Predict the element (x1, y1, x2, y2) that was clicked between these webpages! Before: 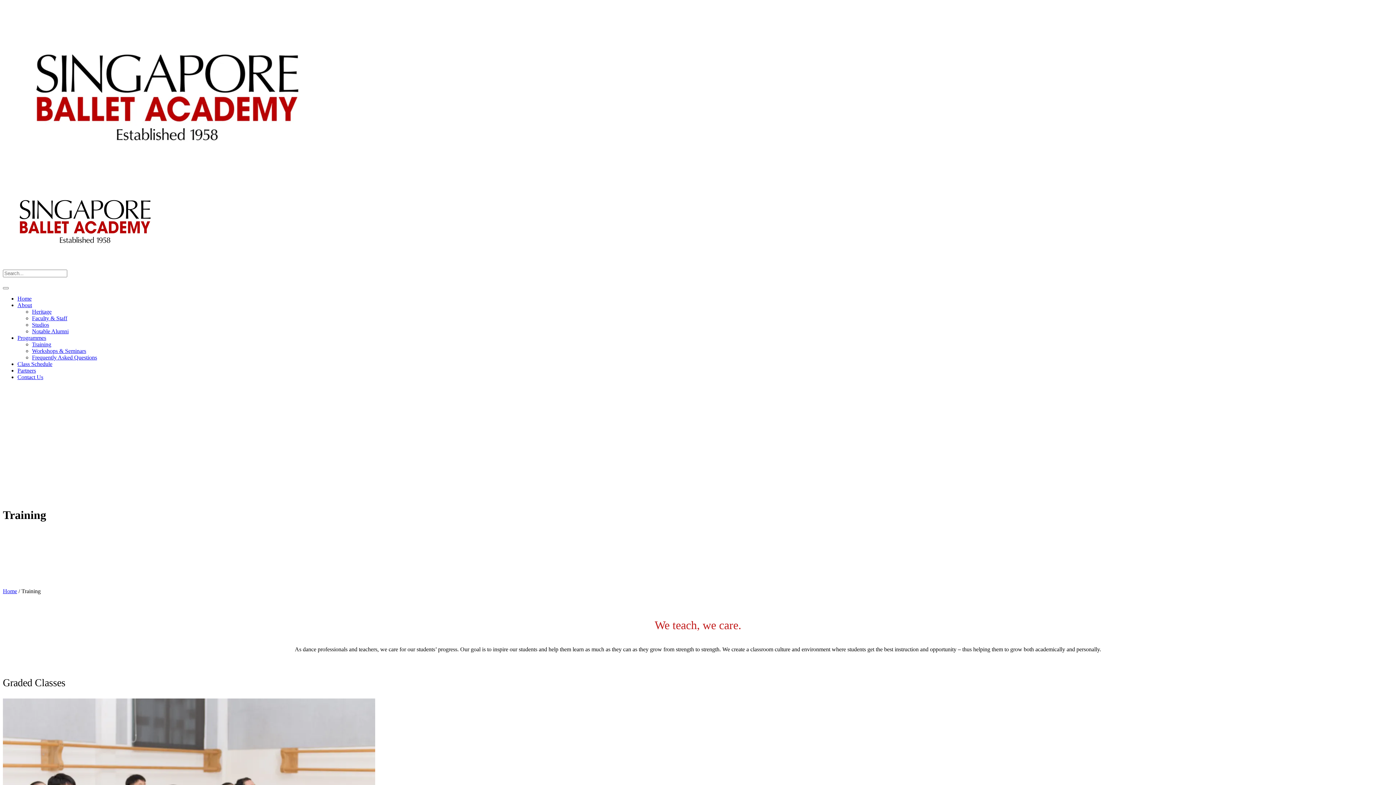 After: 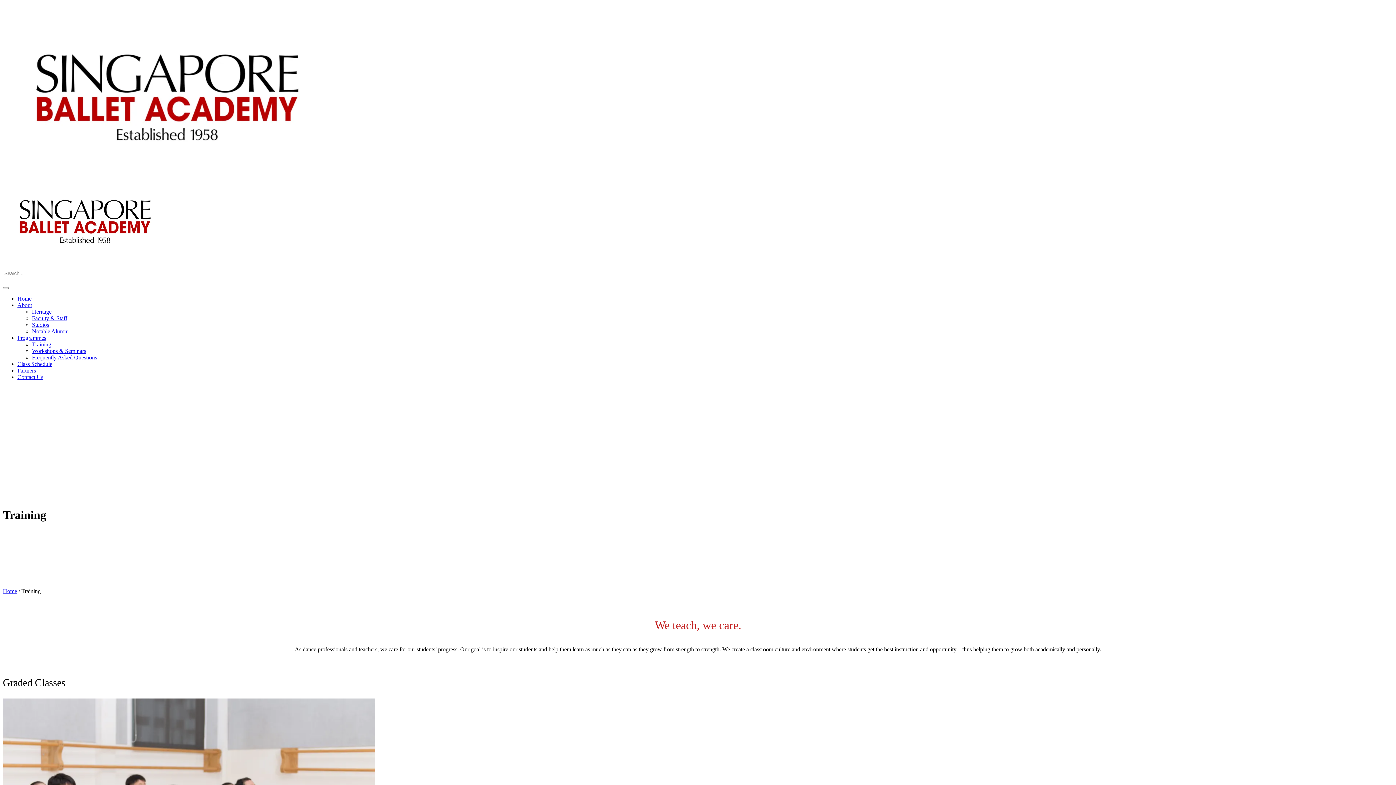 Action: bbox: (17, 334, 46, 341) label: Programmes